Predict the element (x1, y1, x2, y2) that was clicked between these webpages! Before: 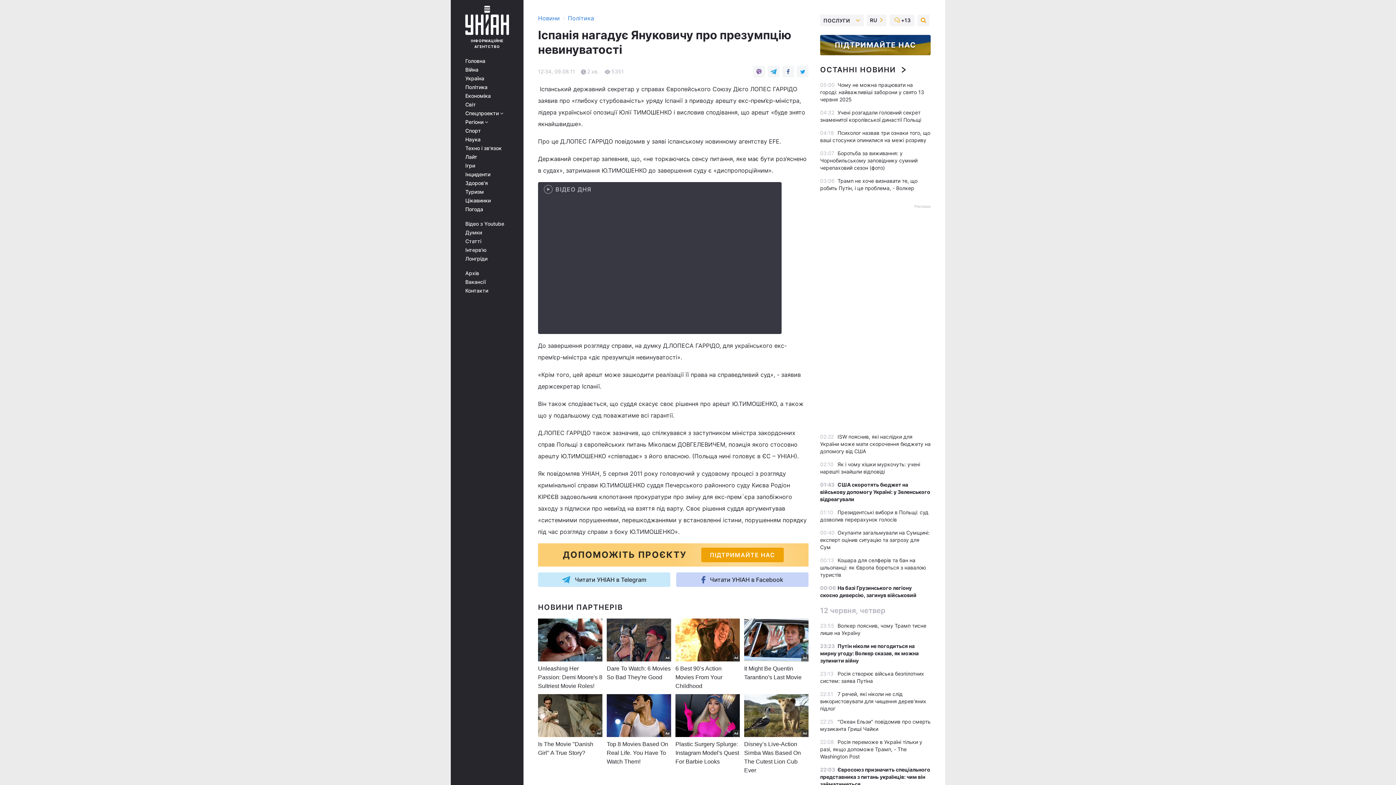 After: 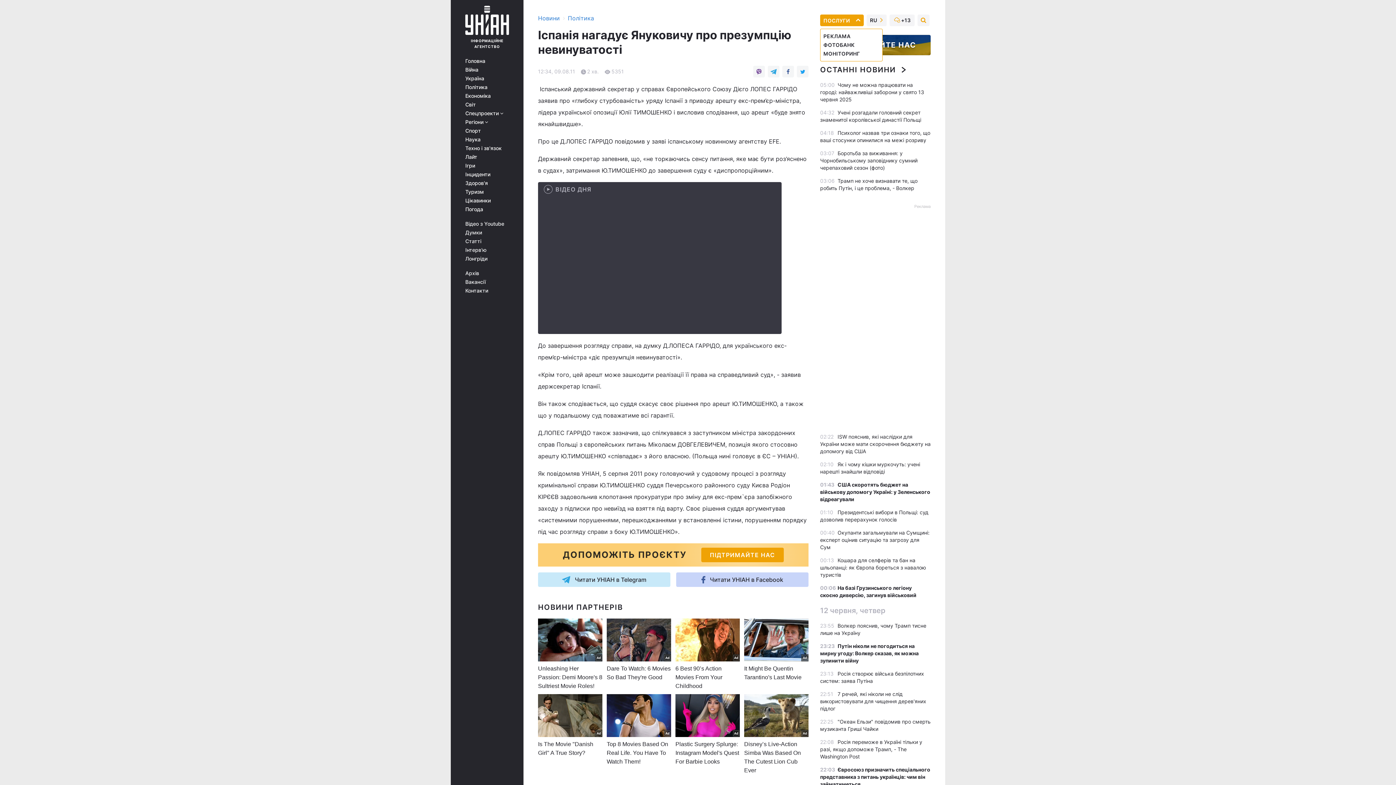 Action: label: ПОСЛУГИ bbox: (823, 16, 860, 16)